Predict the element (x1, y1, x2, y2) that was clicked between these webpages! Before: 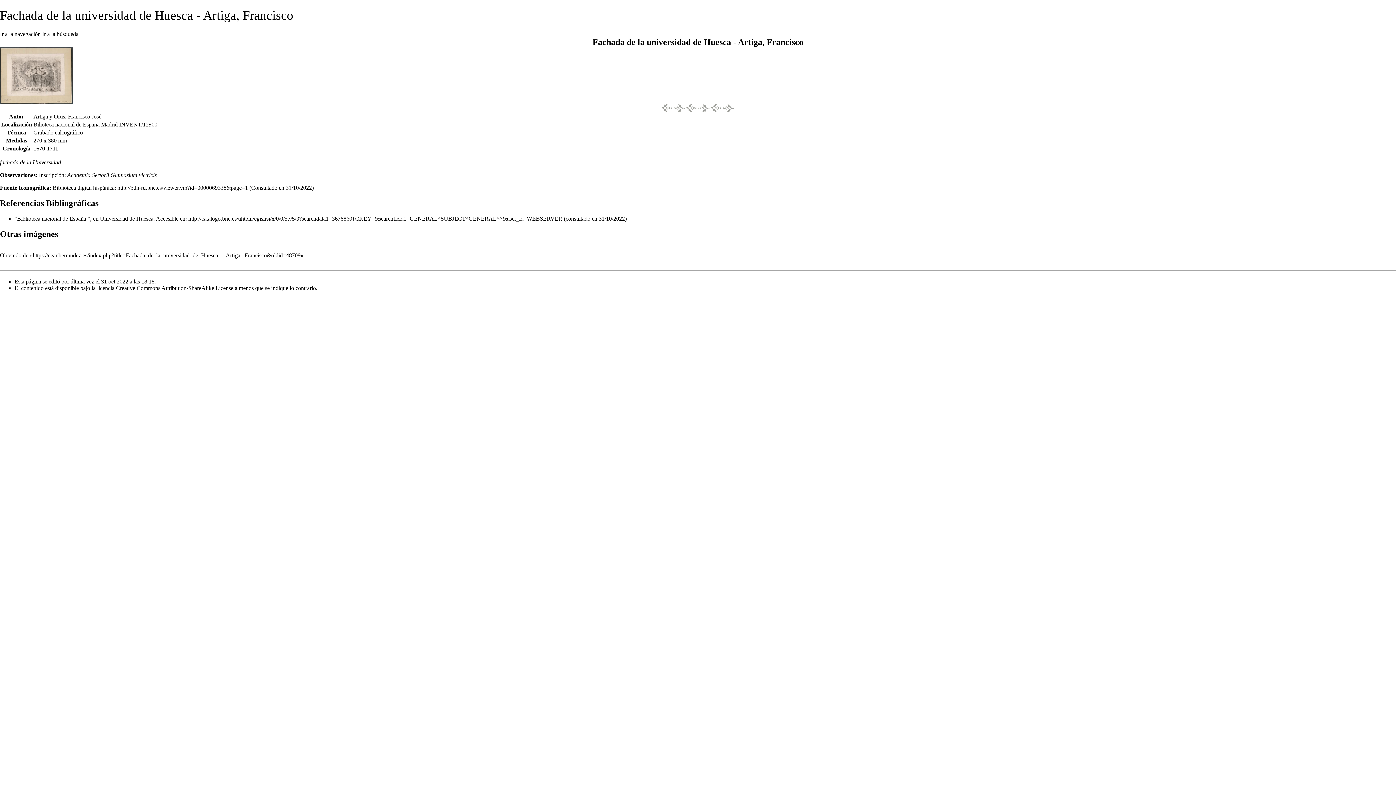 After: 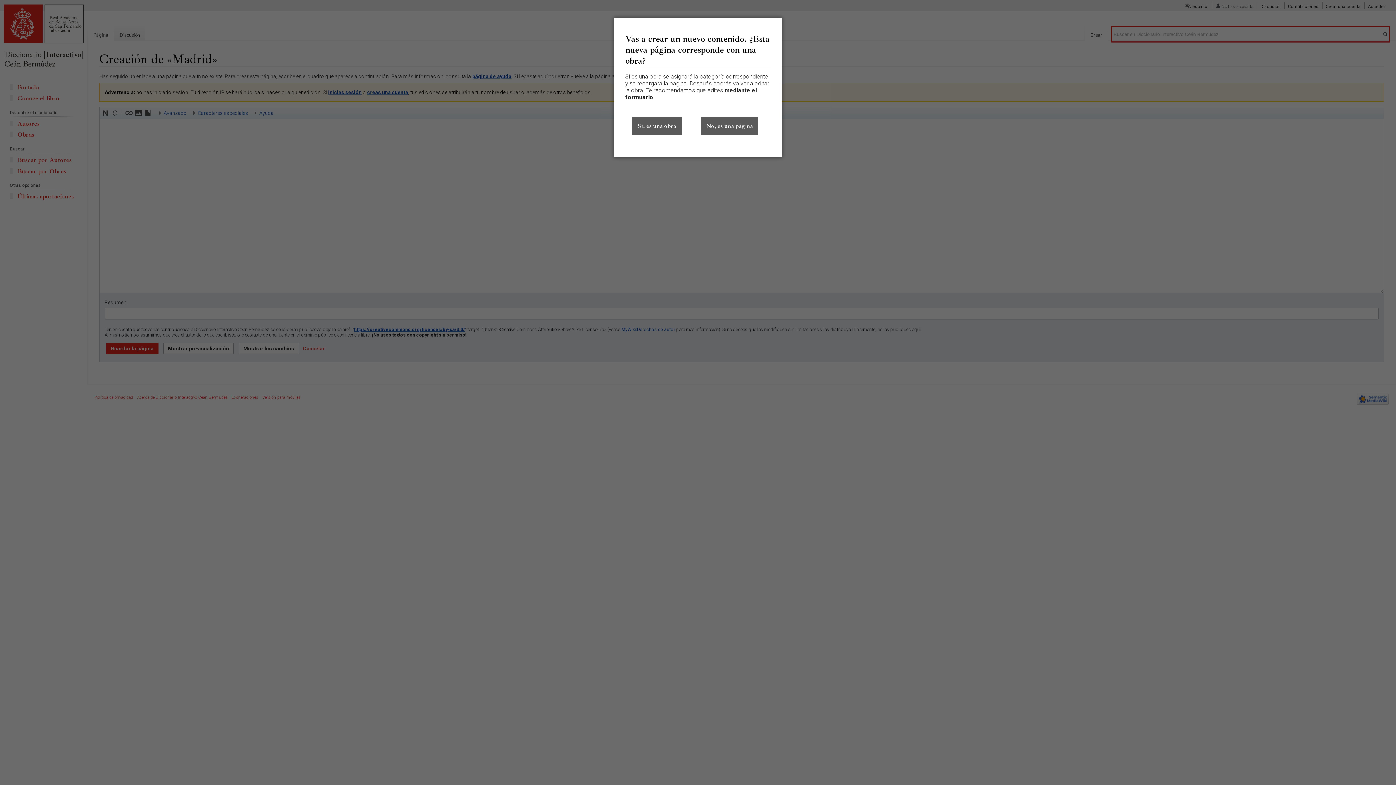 Action: bbox: (101, 121, 117, 127) label: Madrid